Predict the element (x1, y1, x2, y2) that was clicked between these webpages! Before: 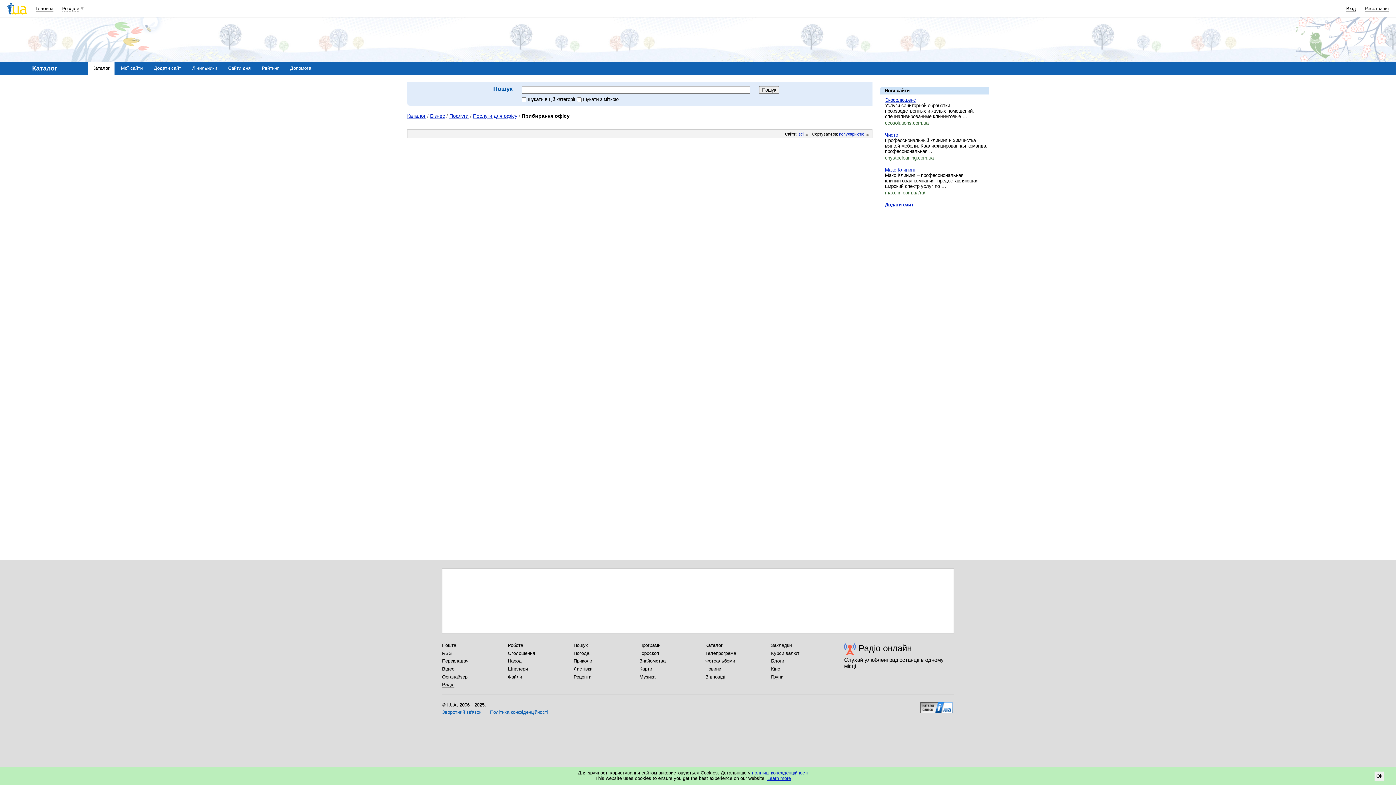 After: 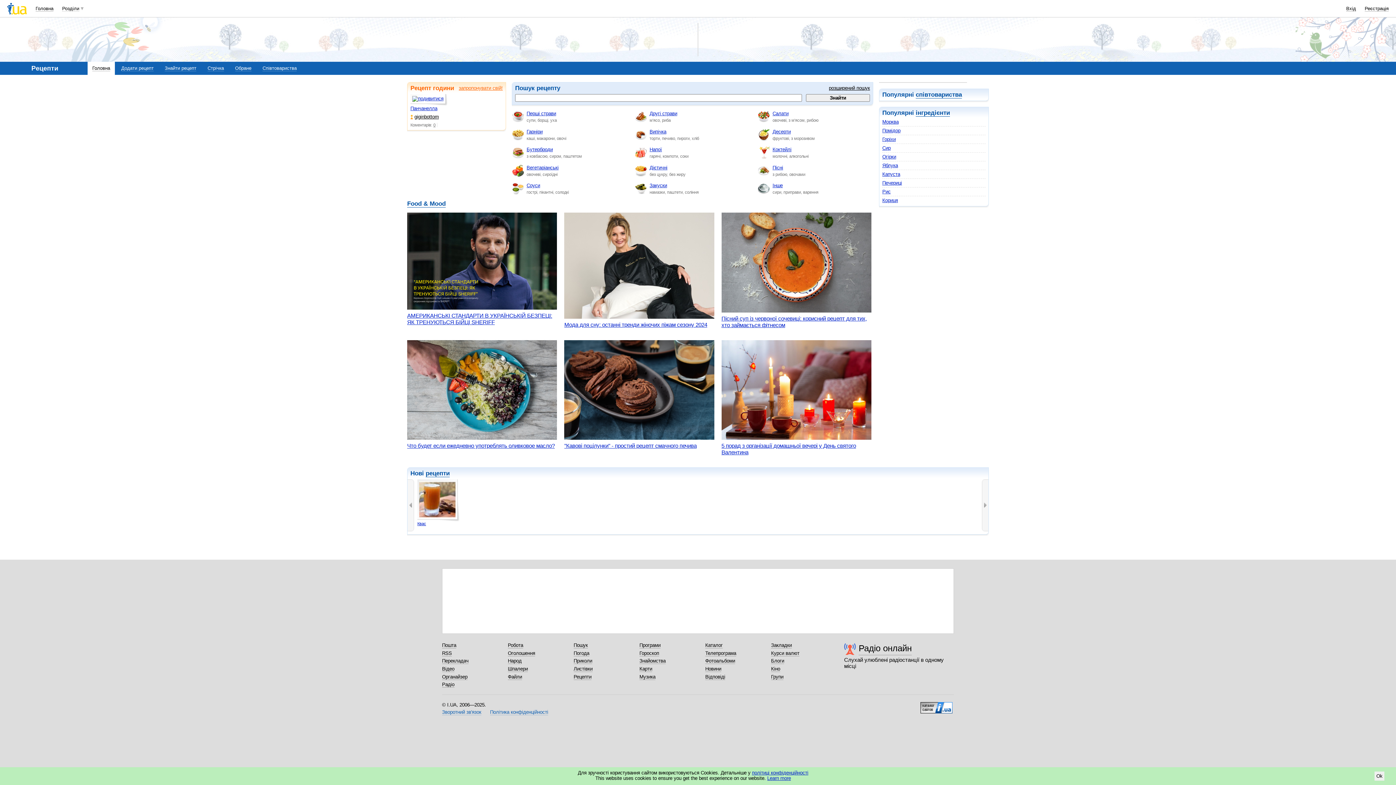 Action: bbox: (573, 674, 591, 680) label: Рецепти